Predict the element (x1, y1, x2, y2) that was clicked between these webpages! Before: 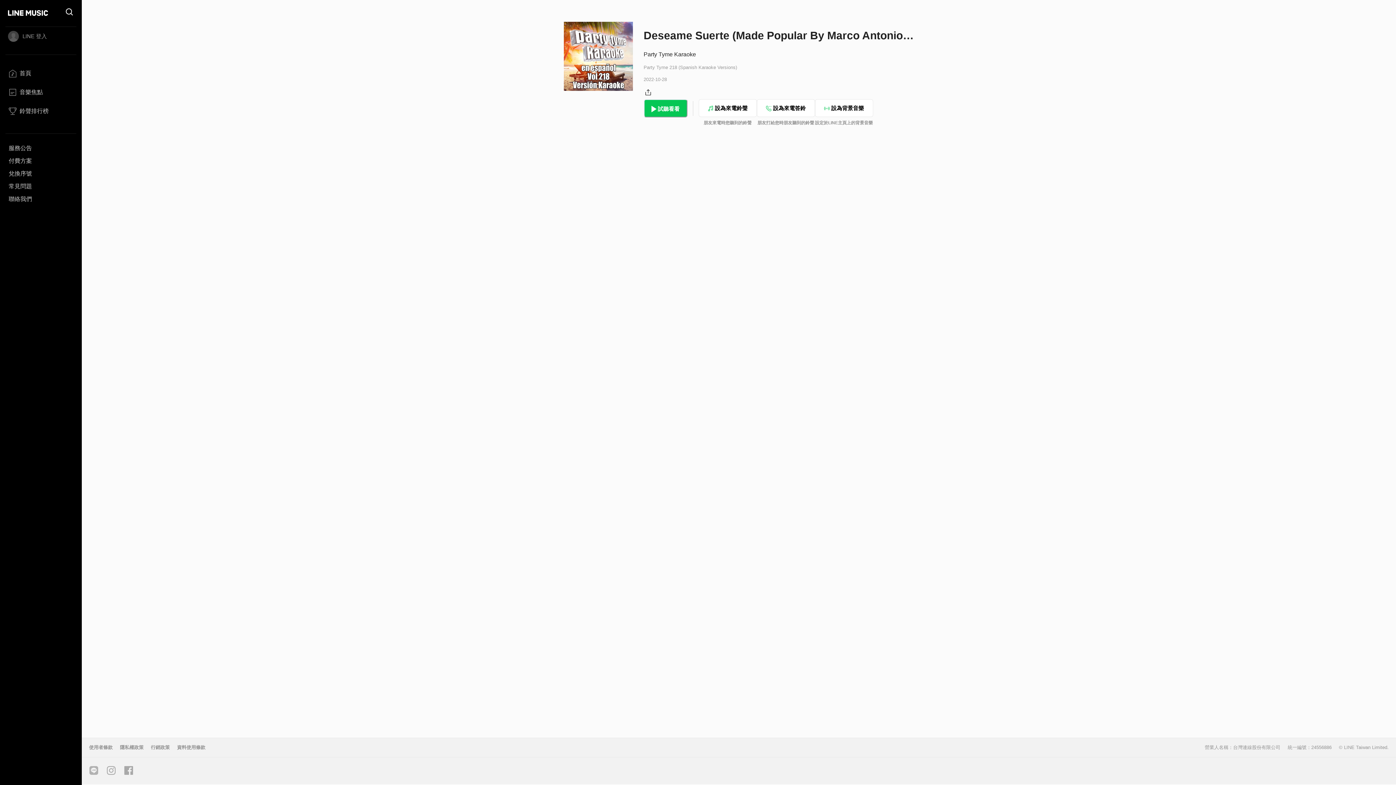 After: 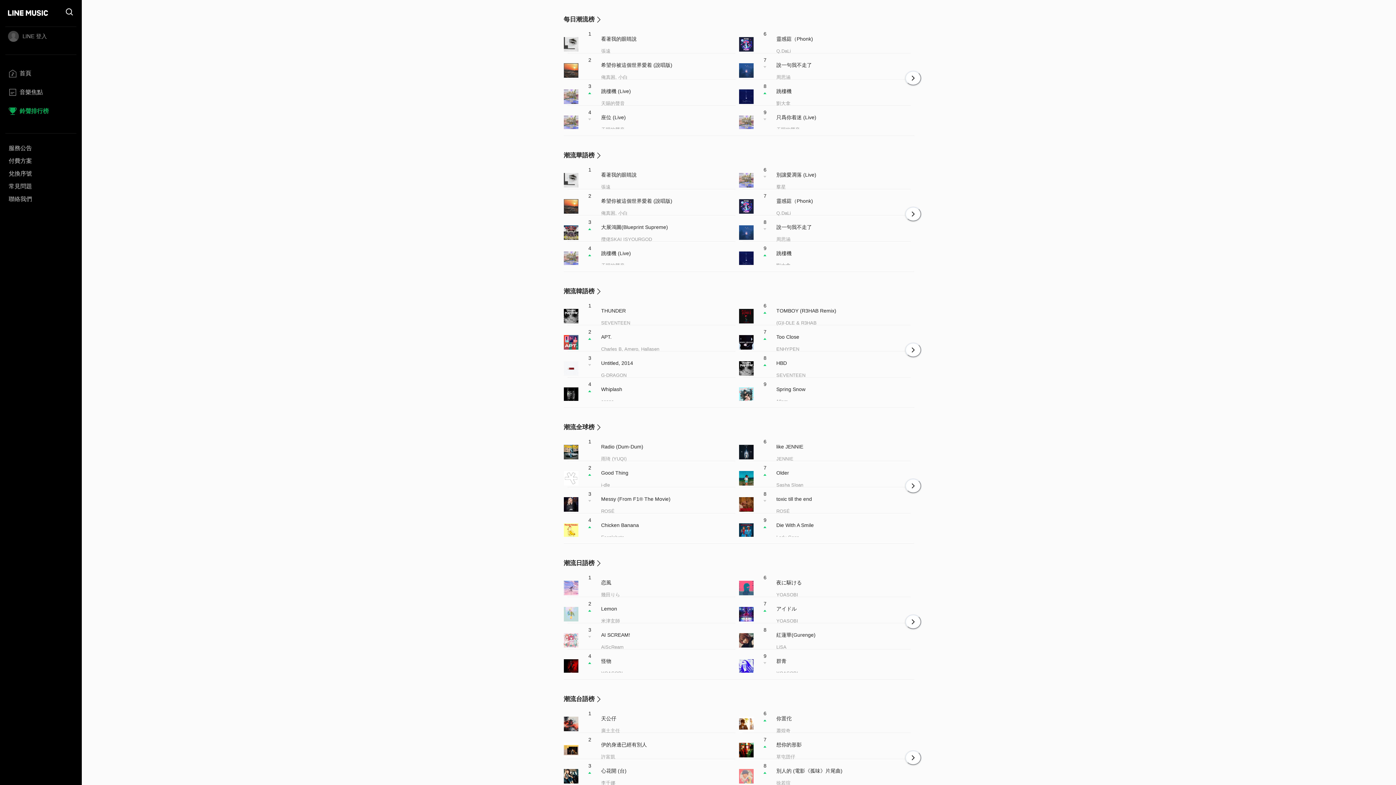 Action: label: 鈴聲排行榜 bbox: (5, 105, 76, 121)